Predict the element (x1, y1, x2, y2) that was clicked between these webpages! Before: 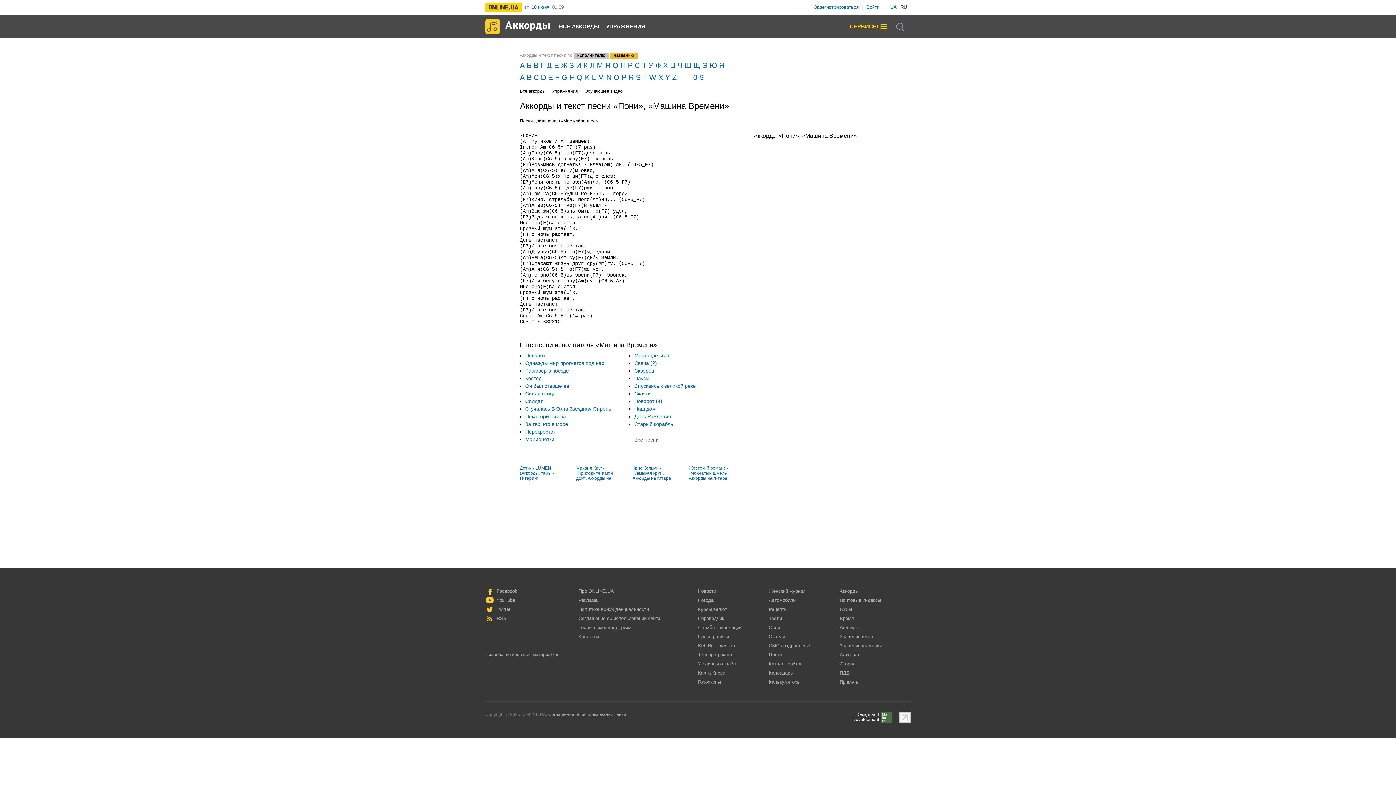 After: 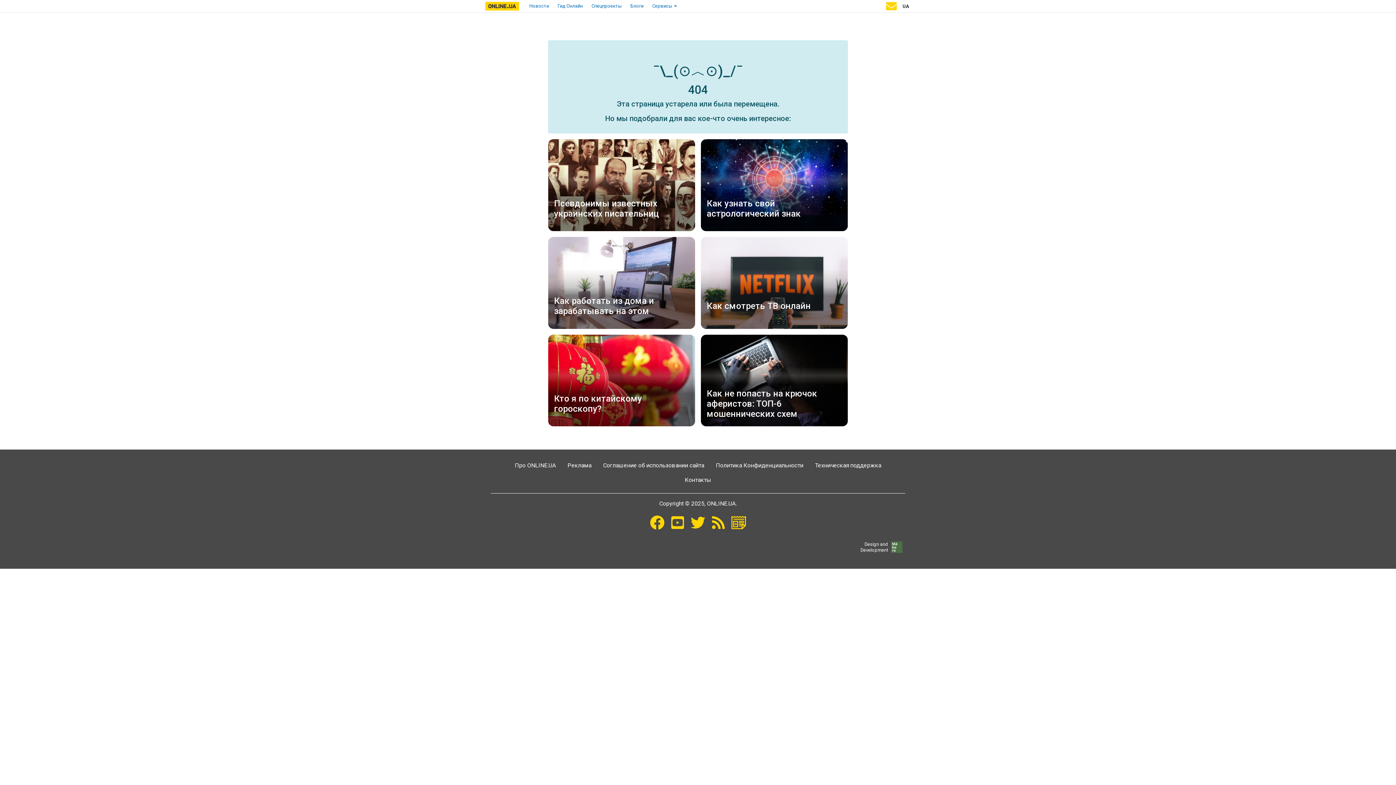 Action: label: 10 июня bbox: (531, 4, 549, 9)